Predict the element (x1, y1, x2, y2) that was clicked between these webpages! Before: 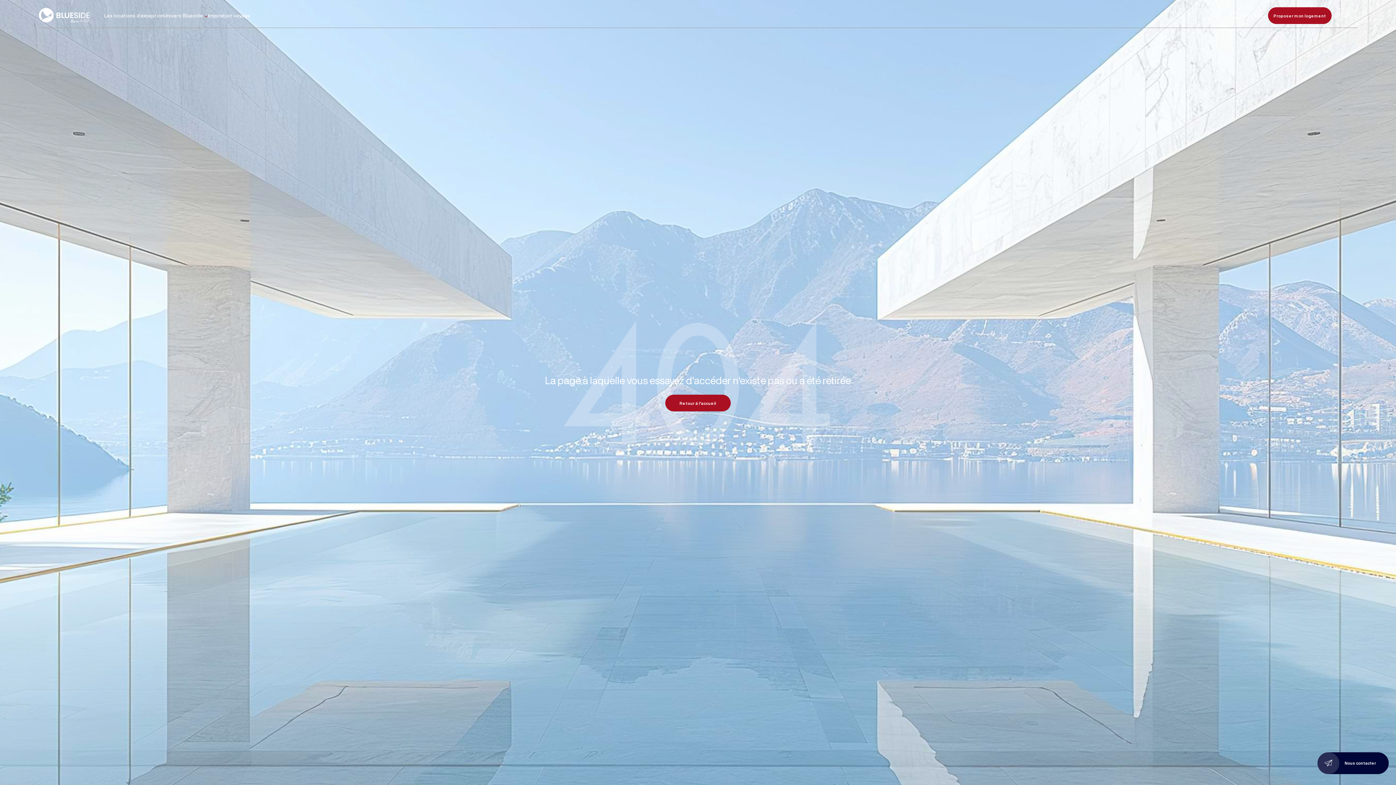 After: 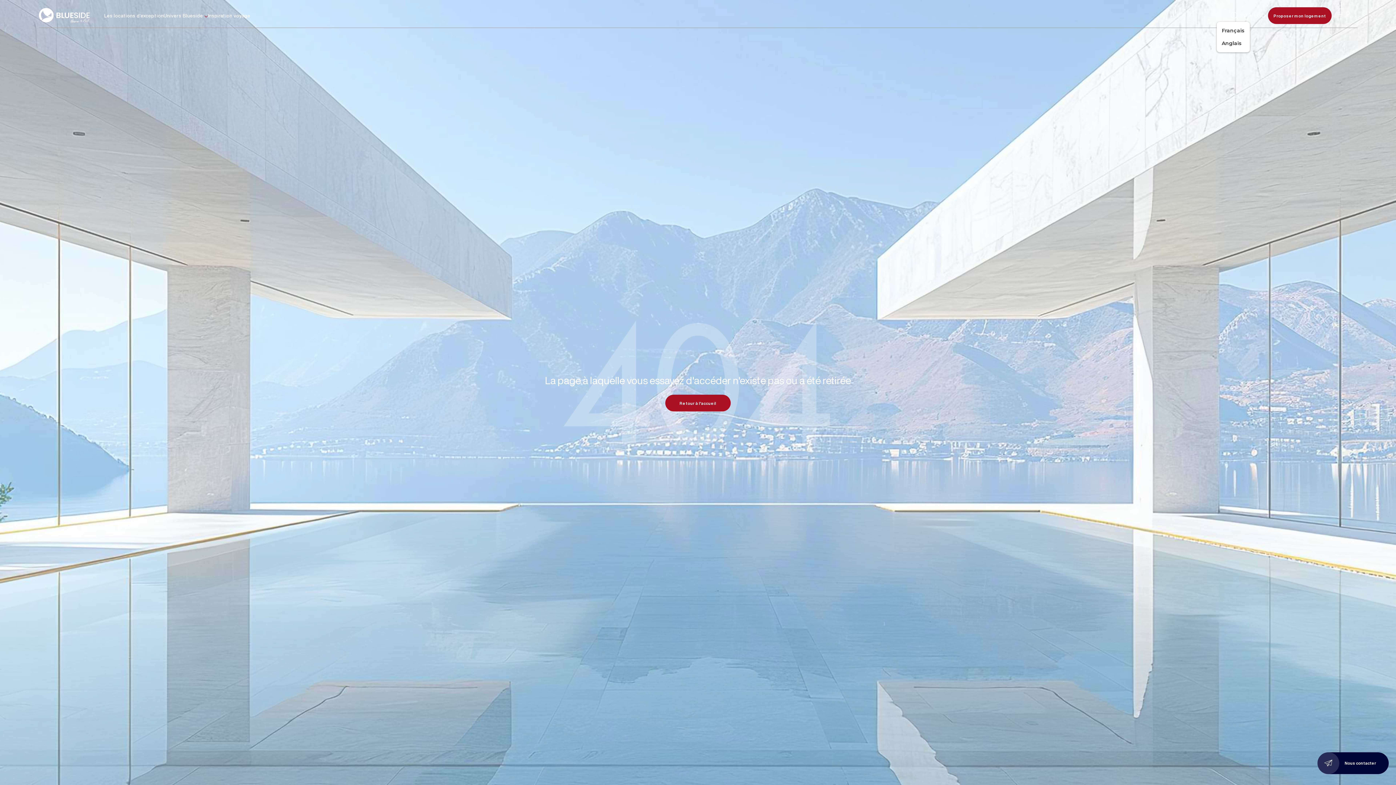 Action: label: FR bbox: (1238, 11, 1250, 19)